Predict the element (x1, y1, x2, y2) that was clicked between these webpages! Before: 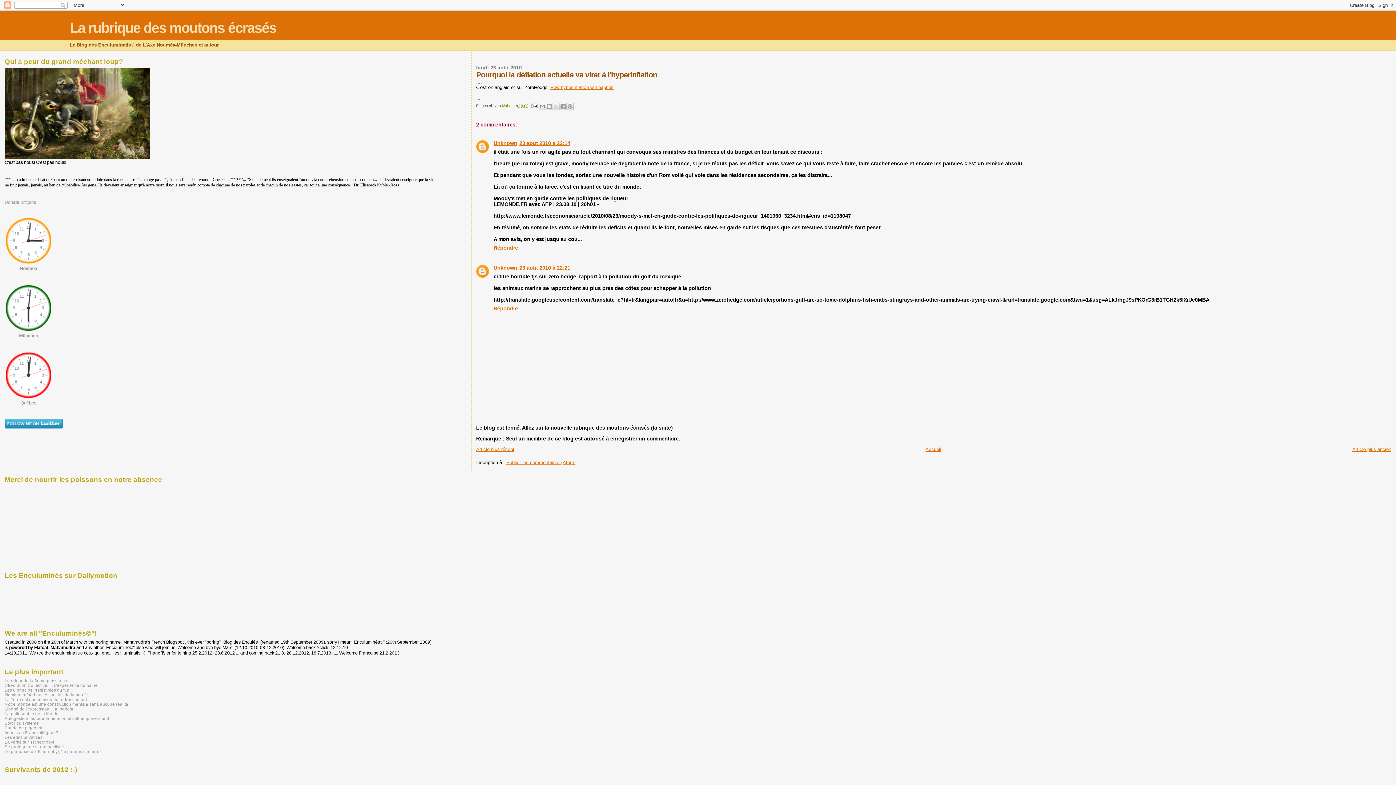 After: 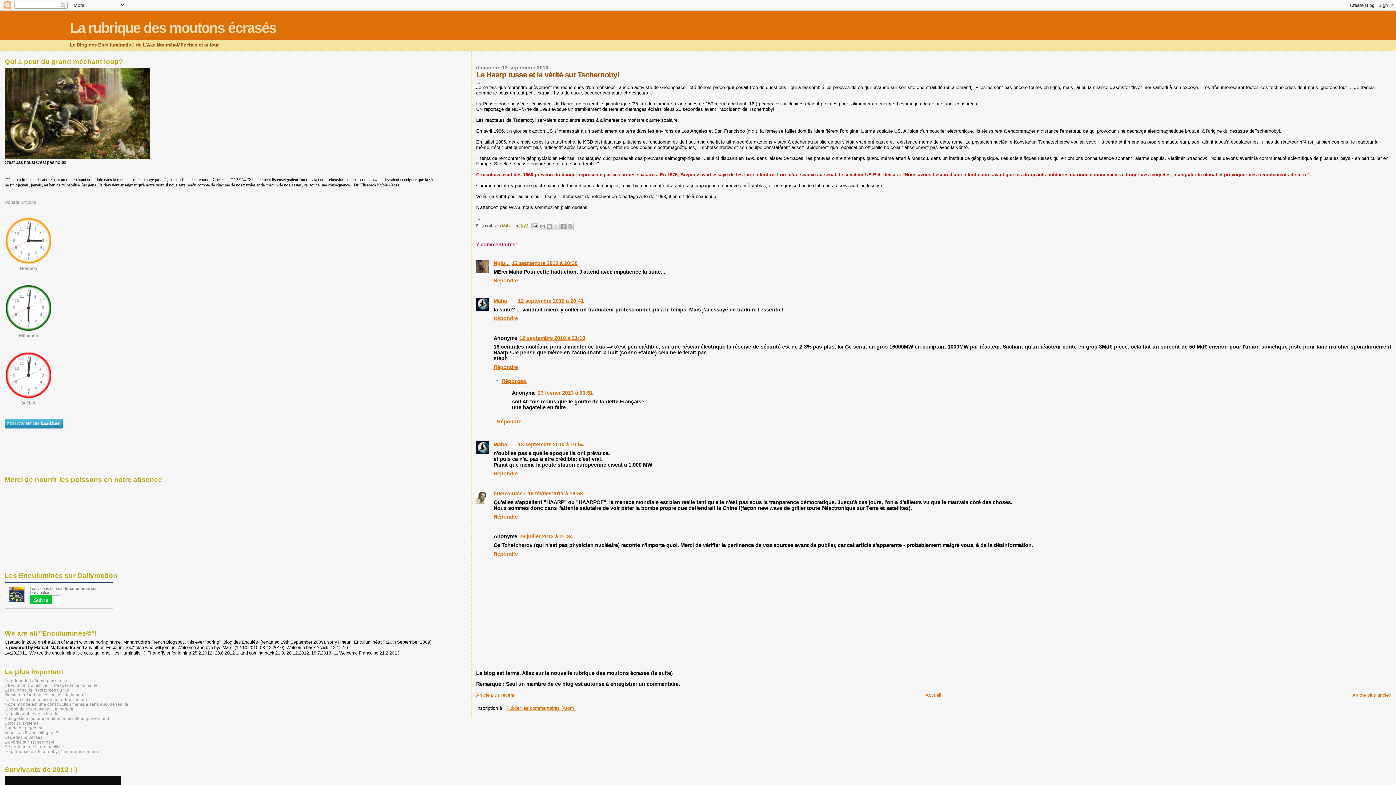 Action: label: La vérité sur Tschernobyl bbox: (4, 739, 54, 744)